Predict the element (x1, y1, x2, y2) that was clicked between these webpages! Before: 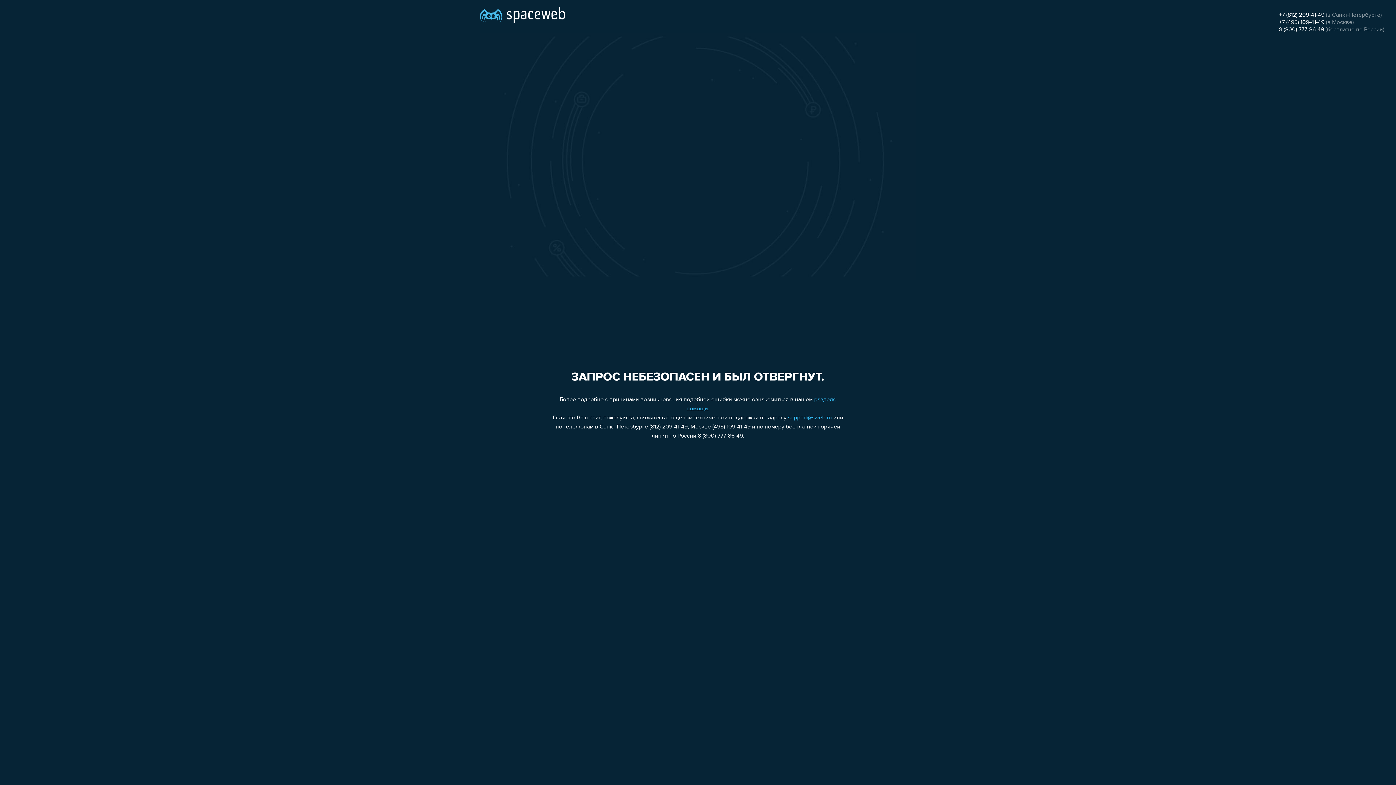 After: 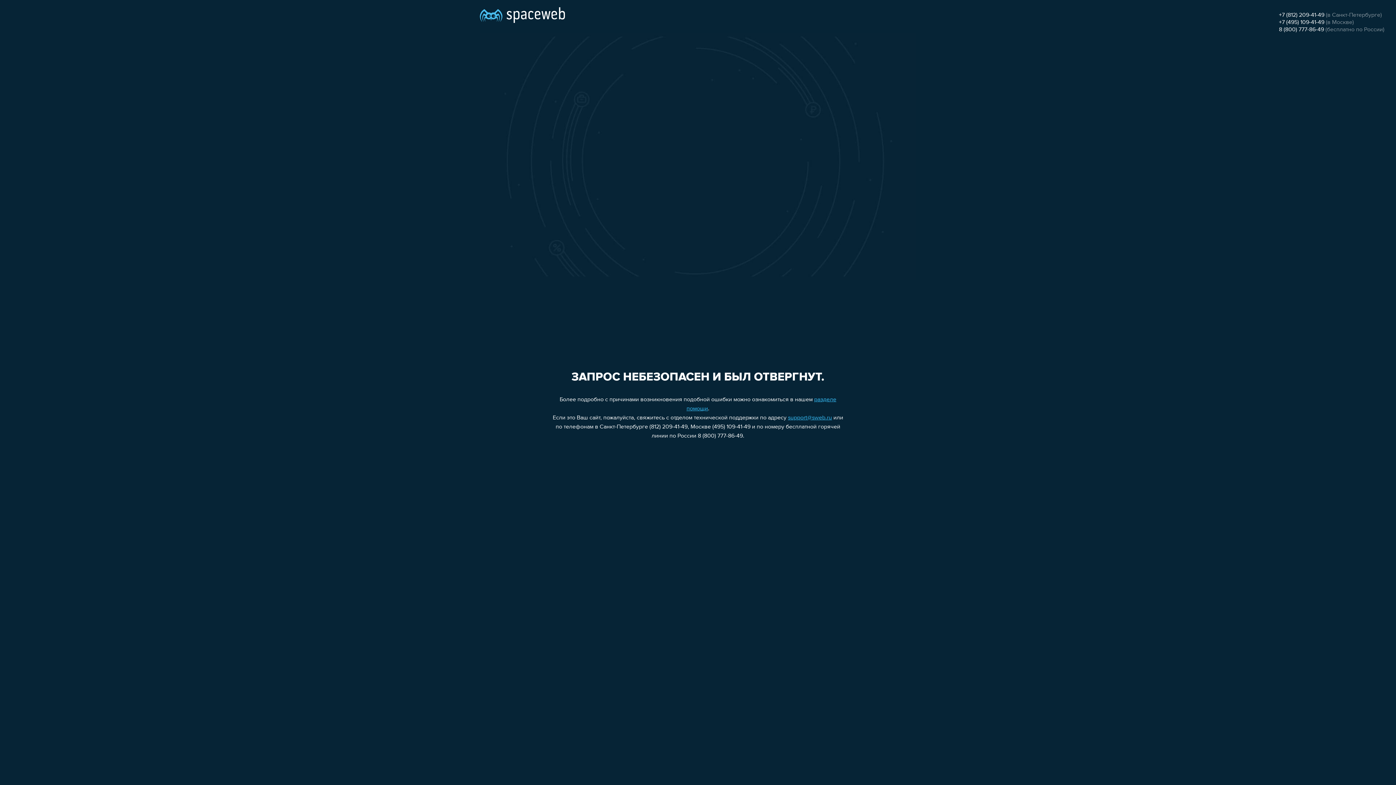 Action: bbox: (1279, 19, 1324, 25) label: +7 (495) 109-41-49